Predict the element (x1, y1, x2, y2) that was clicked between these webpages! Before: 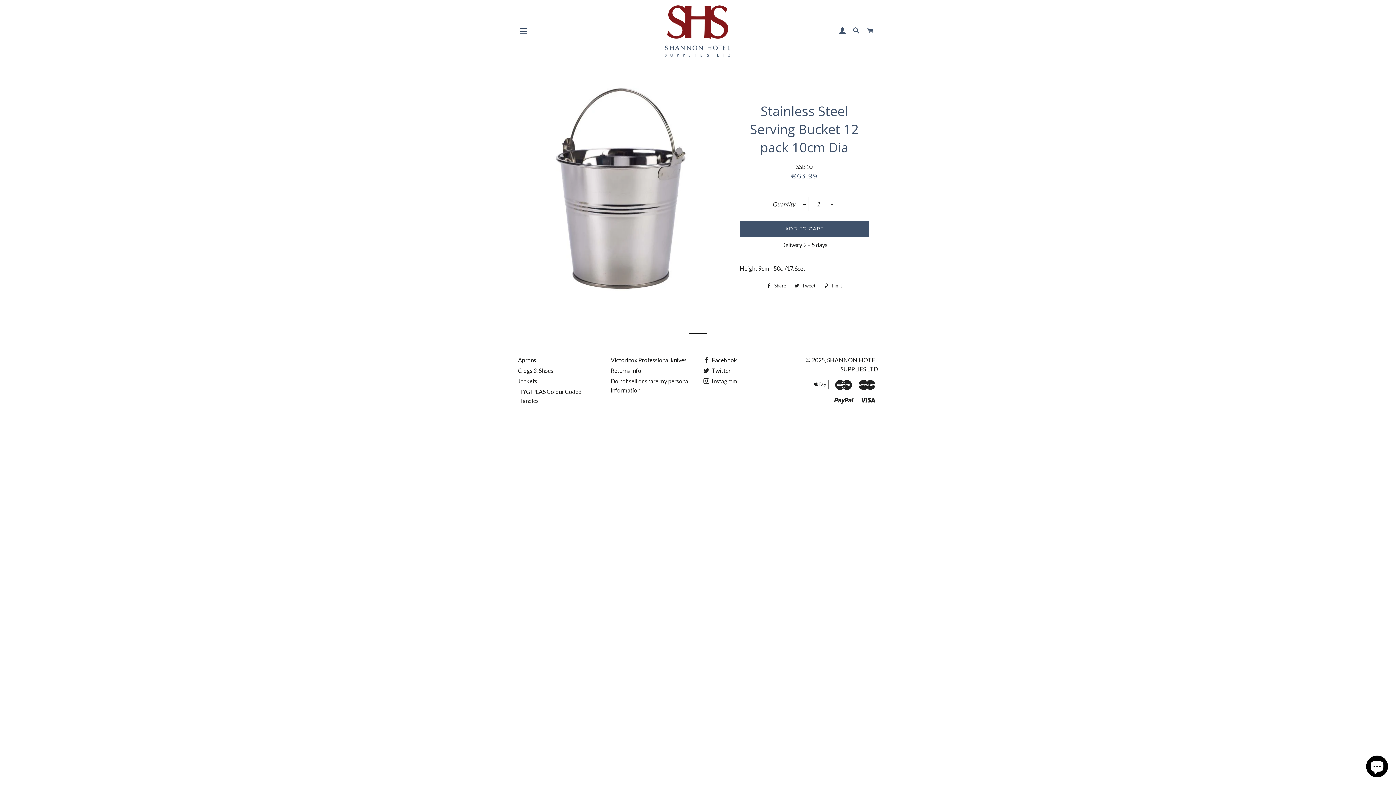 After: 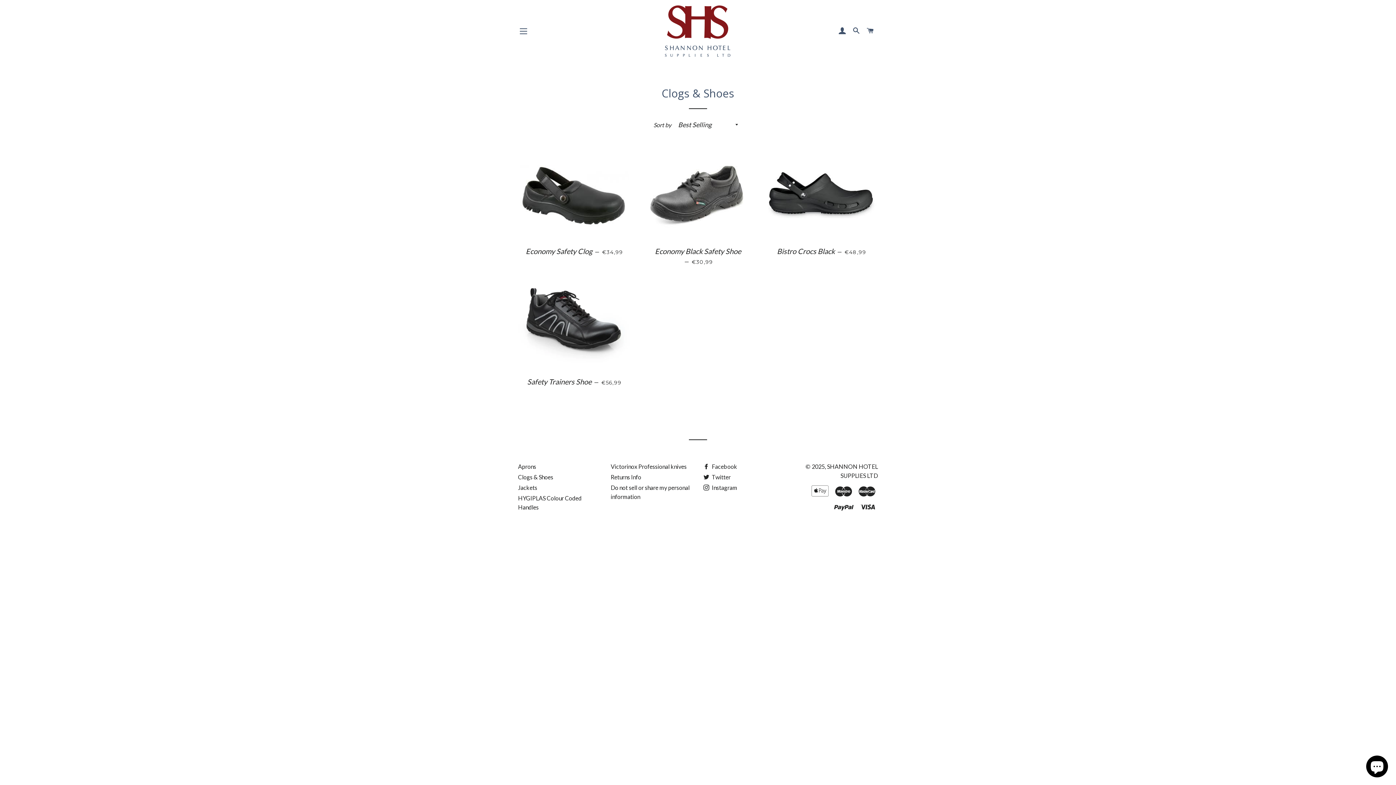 Action: bbox: (518, 367, 553, 374) label: Clogs & Shoes